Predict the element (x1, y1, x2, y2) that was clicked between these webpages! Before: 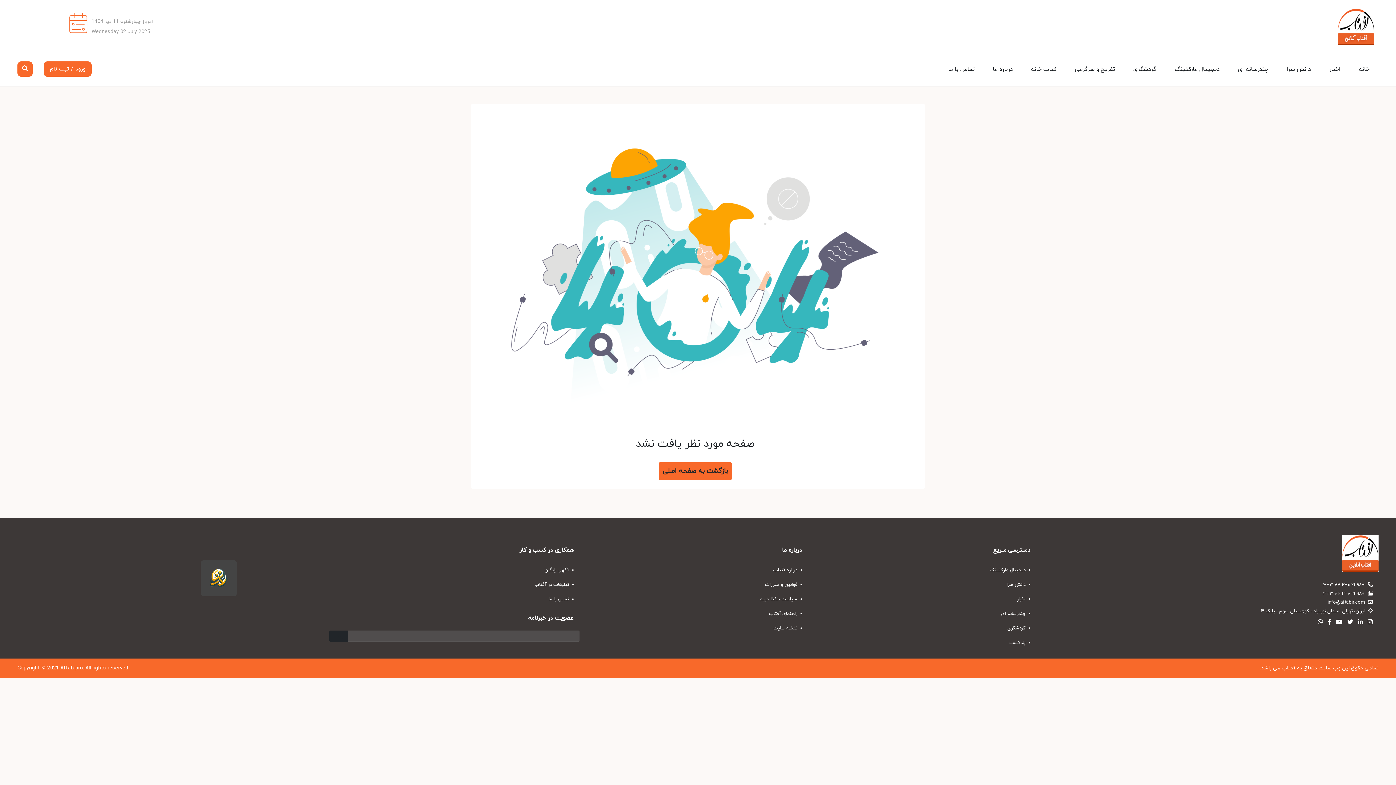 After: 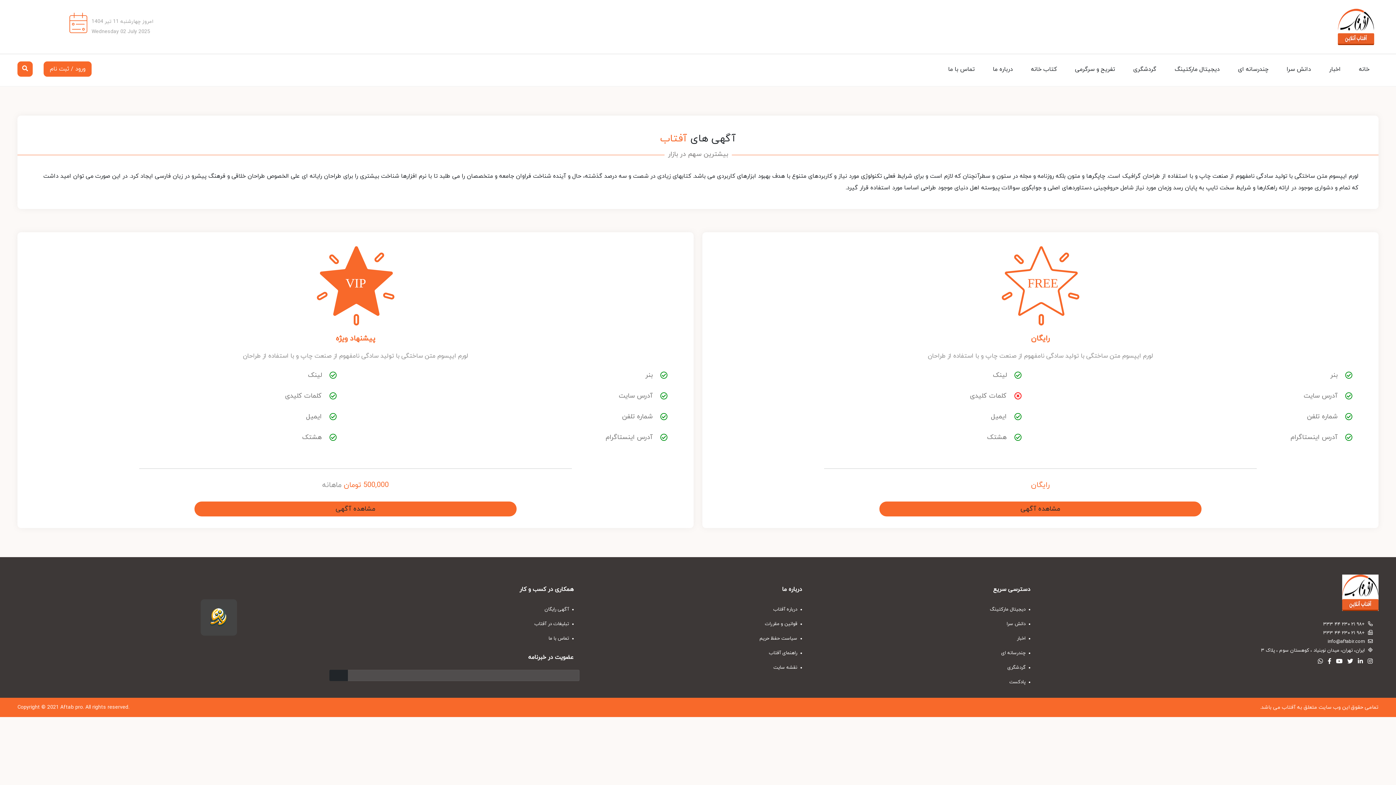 Action: bbox: (245, 562, 579, 577) label:  آگهی رایگان